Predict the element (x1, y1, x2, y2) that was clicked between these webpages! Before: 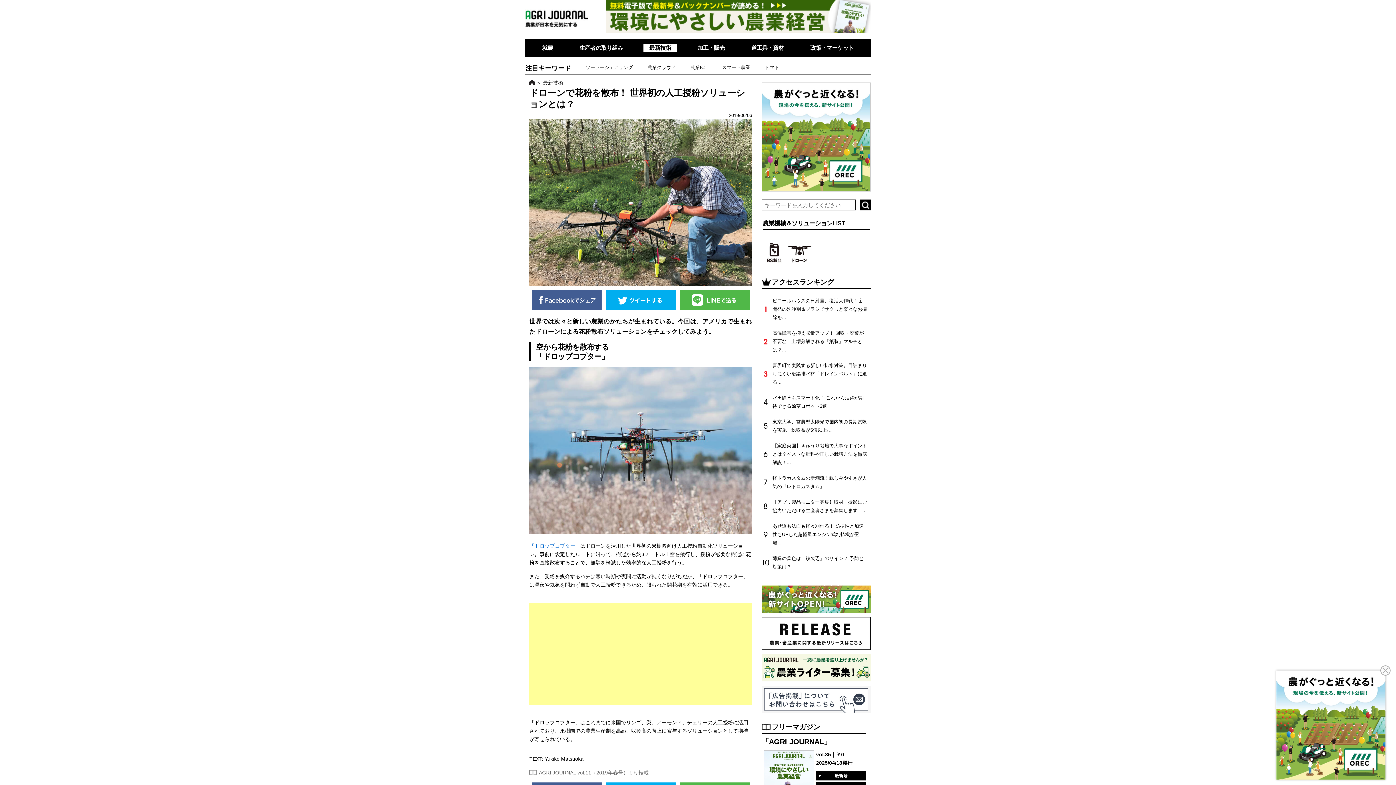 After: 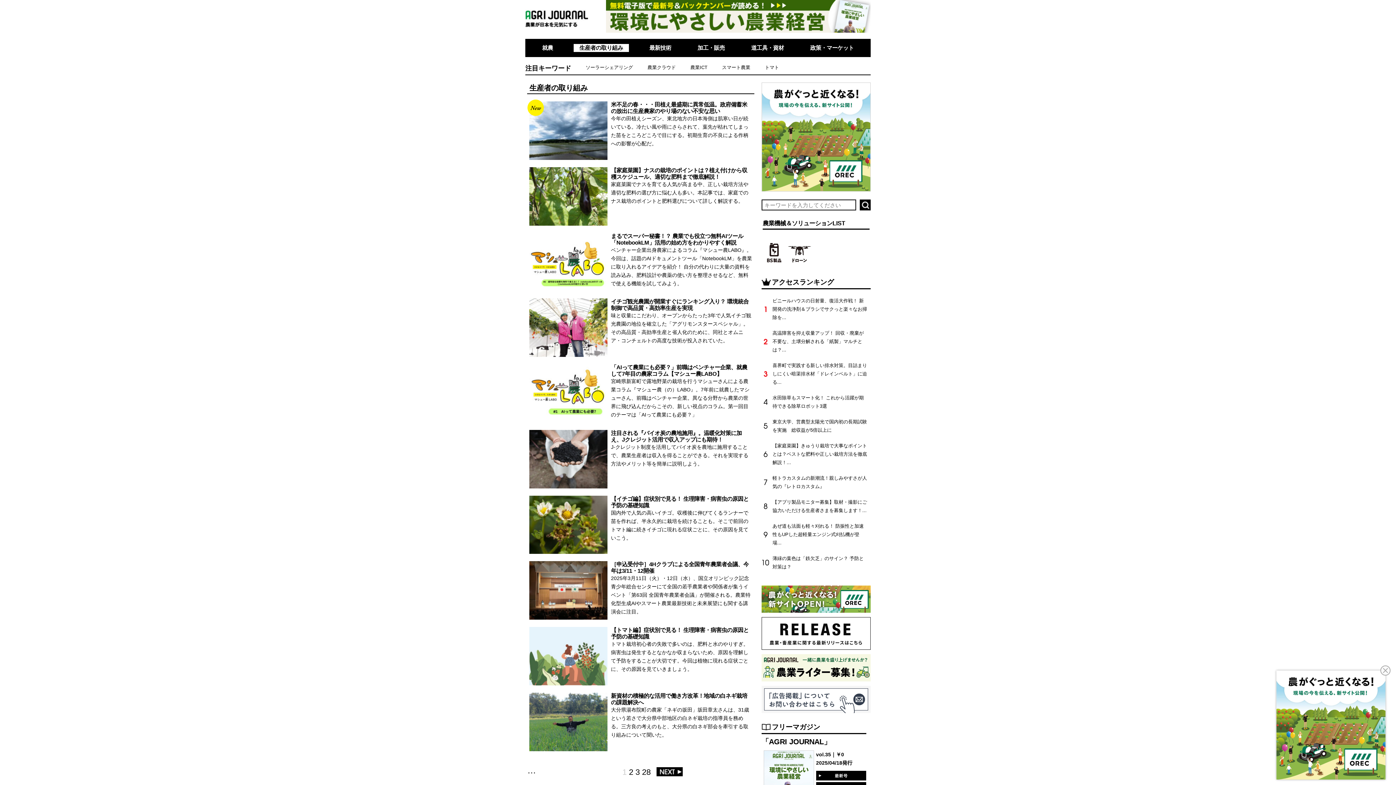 Action: bbox: (573, 44, 629, 52) label: 生産者の取り組み